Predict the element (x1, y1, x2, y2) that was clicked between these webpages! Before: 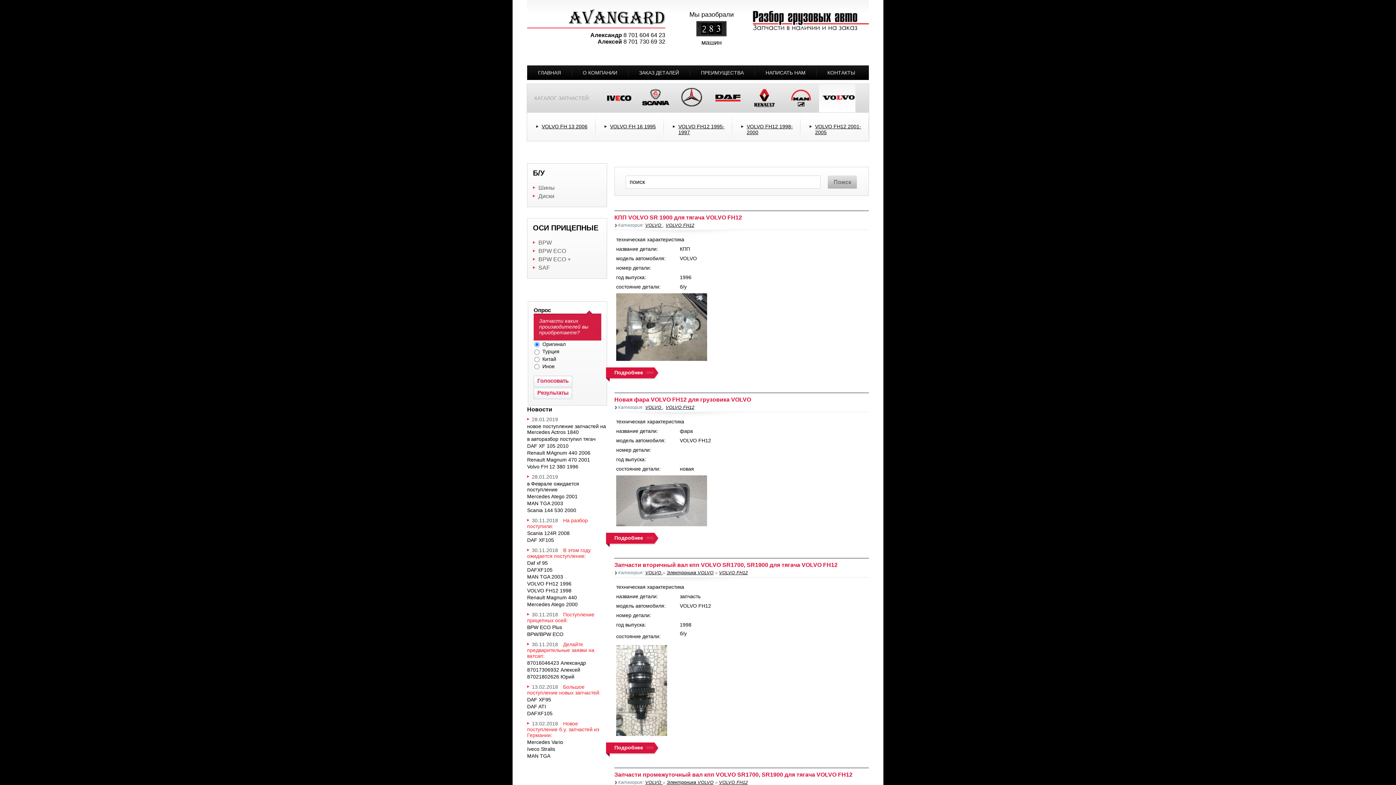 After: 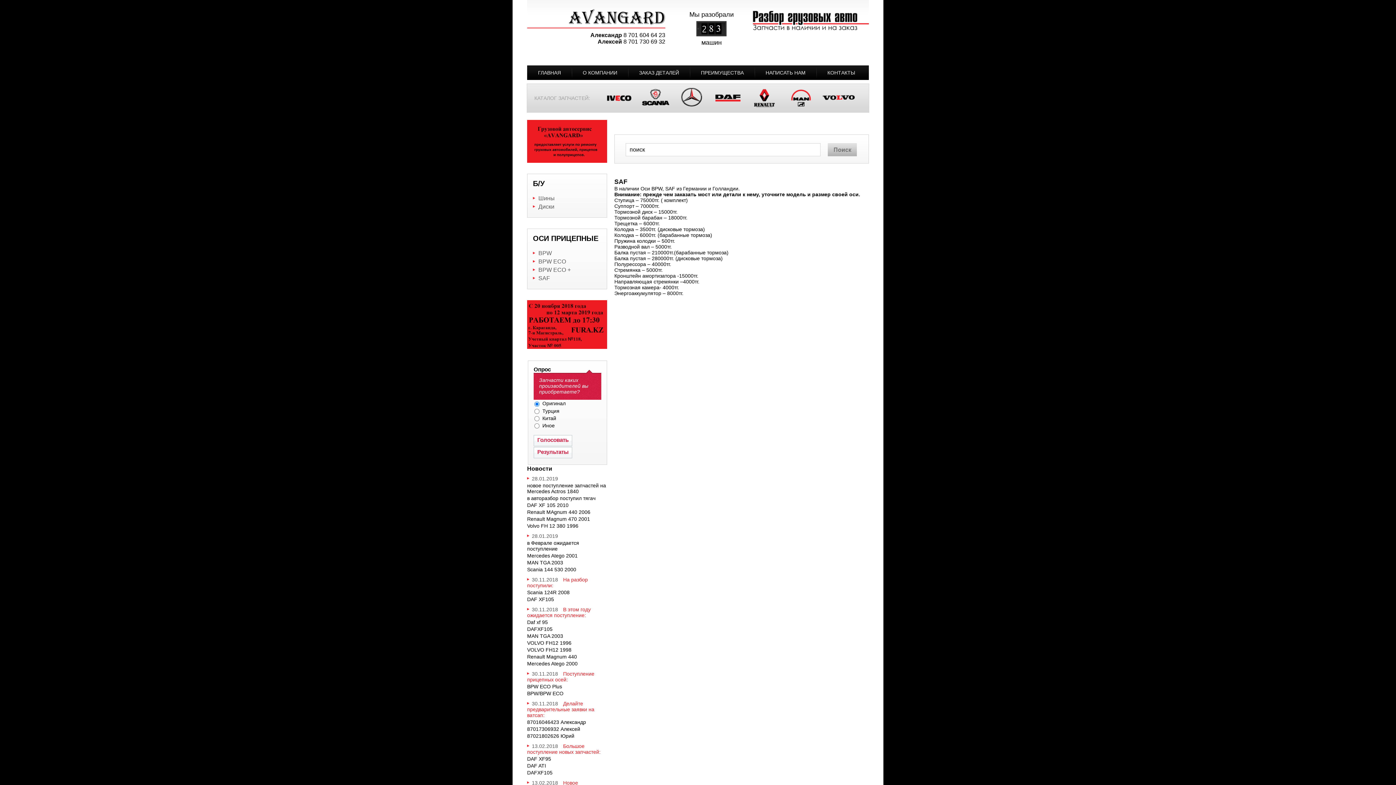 Action: label: SAF bbox: (533, 264, 550, 270)